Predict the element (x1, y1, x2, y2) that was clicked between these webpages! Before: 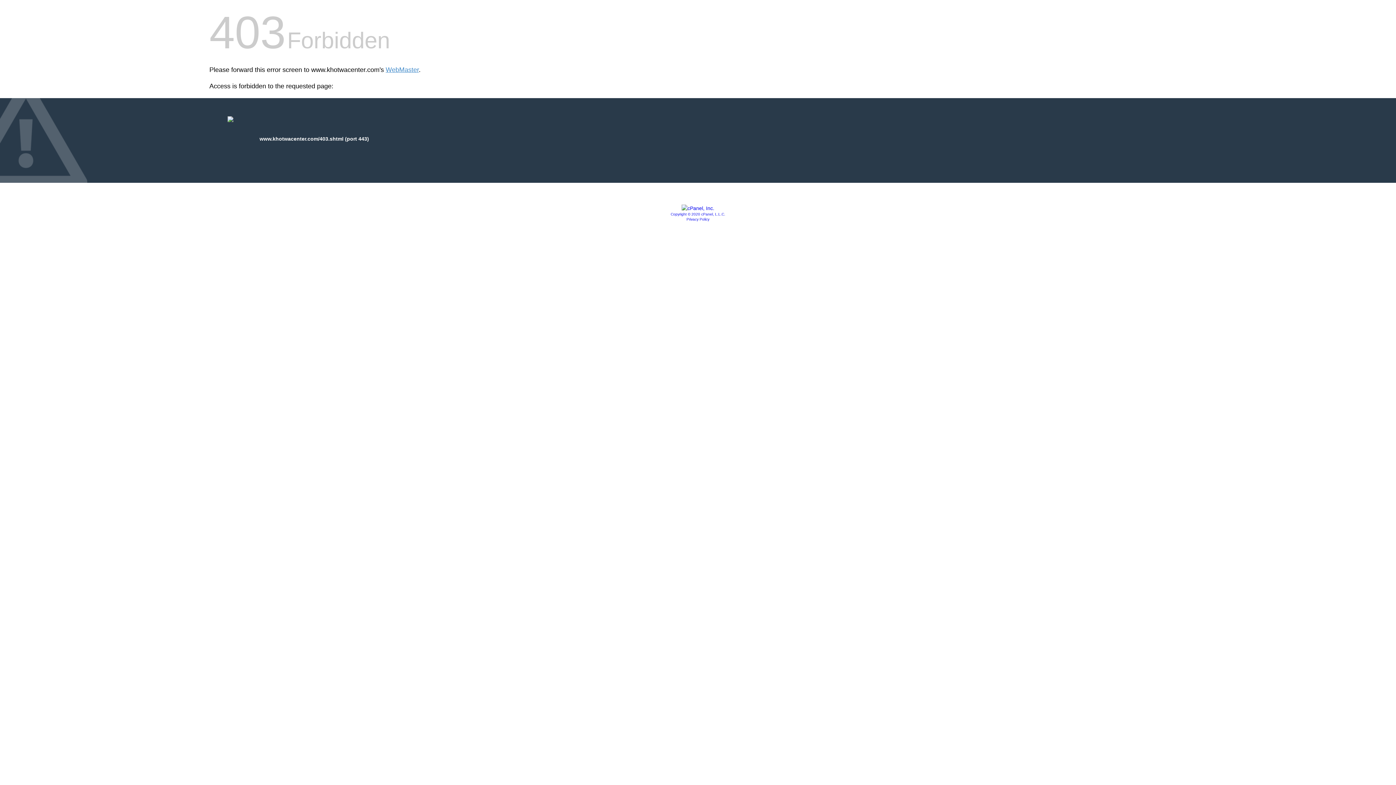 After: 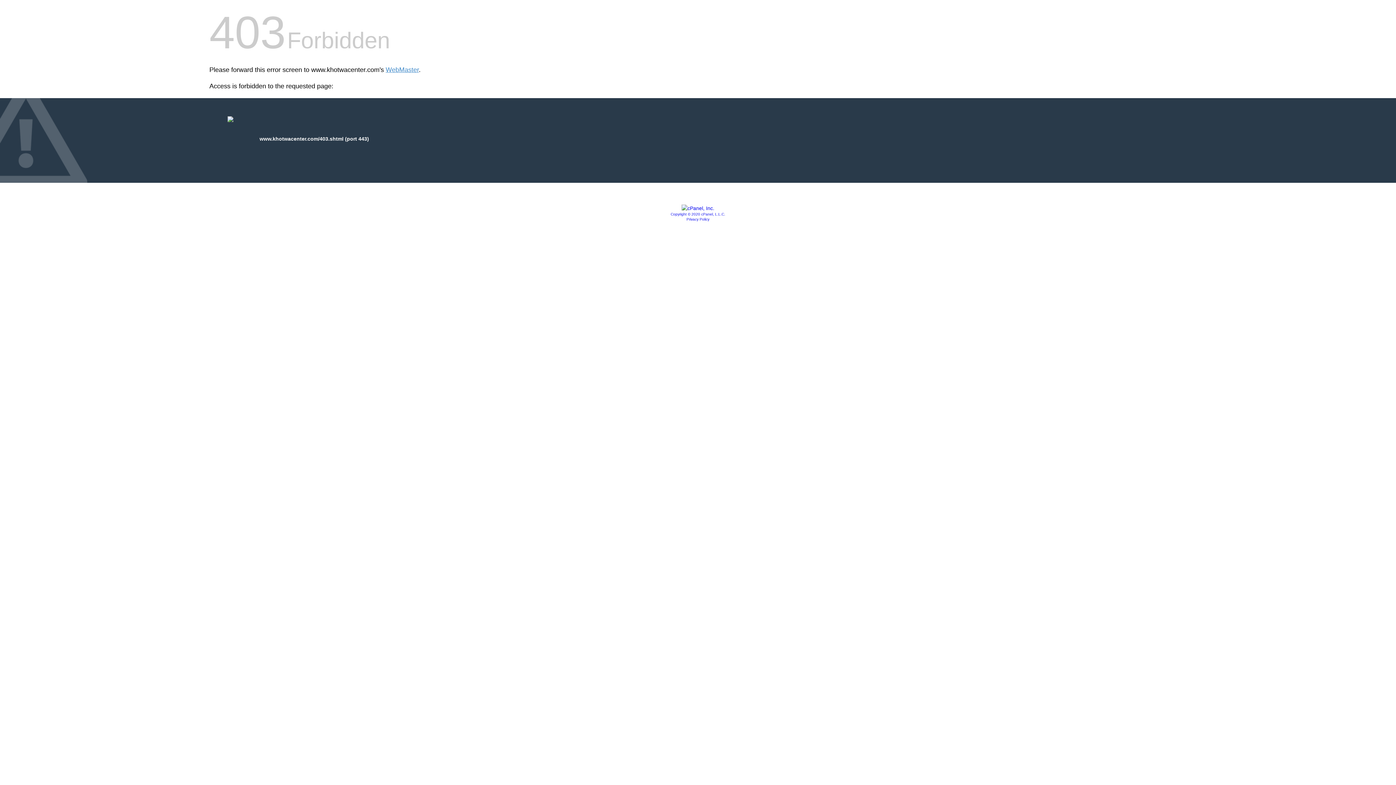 Action: bbox: (681, 205, 714, 211)